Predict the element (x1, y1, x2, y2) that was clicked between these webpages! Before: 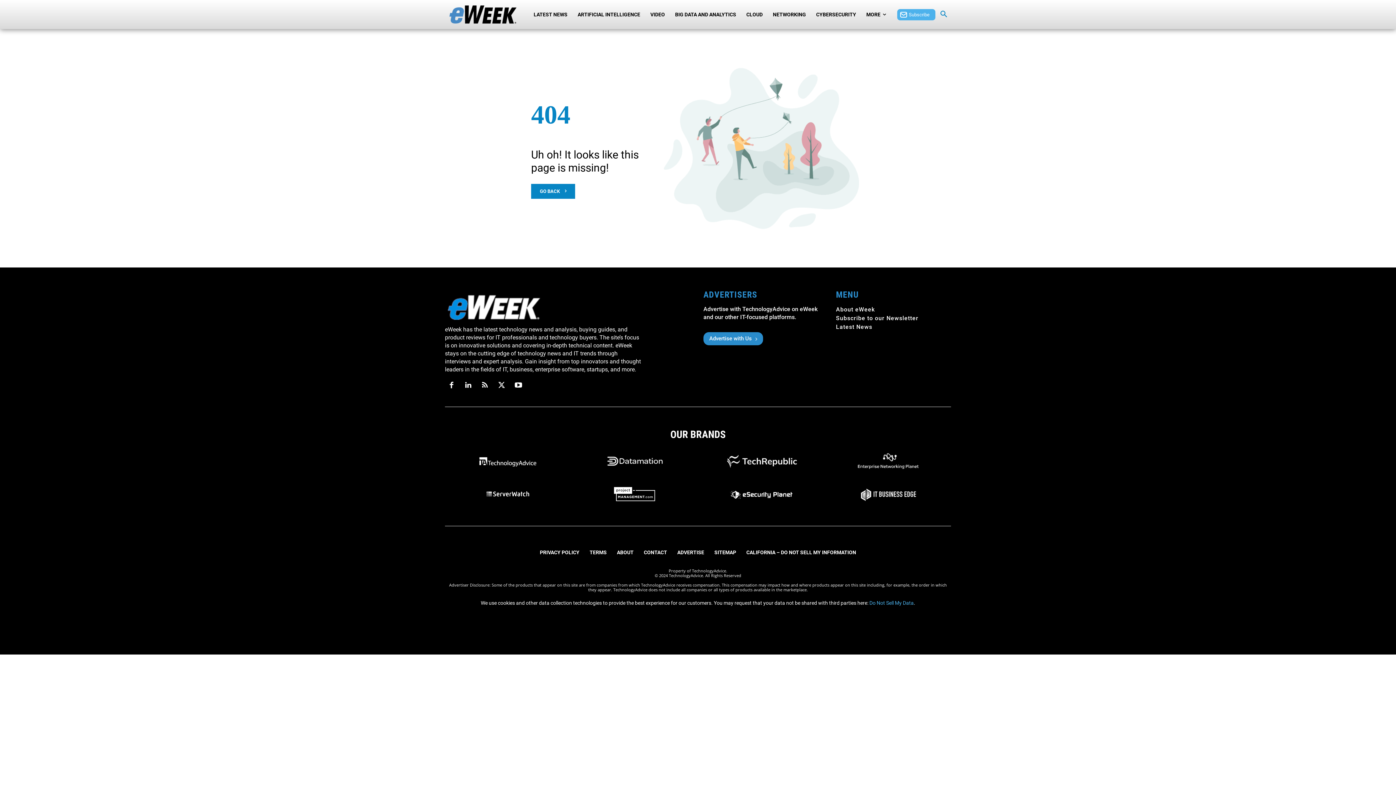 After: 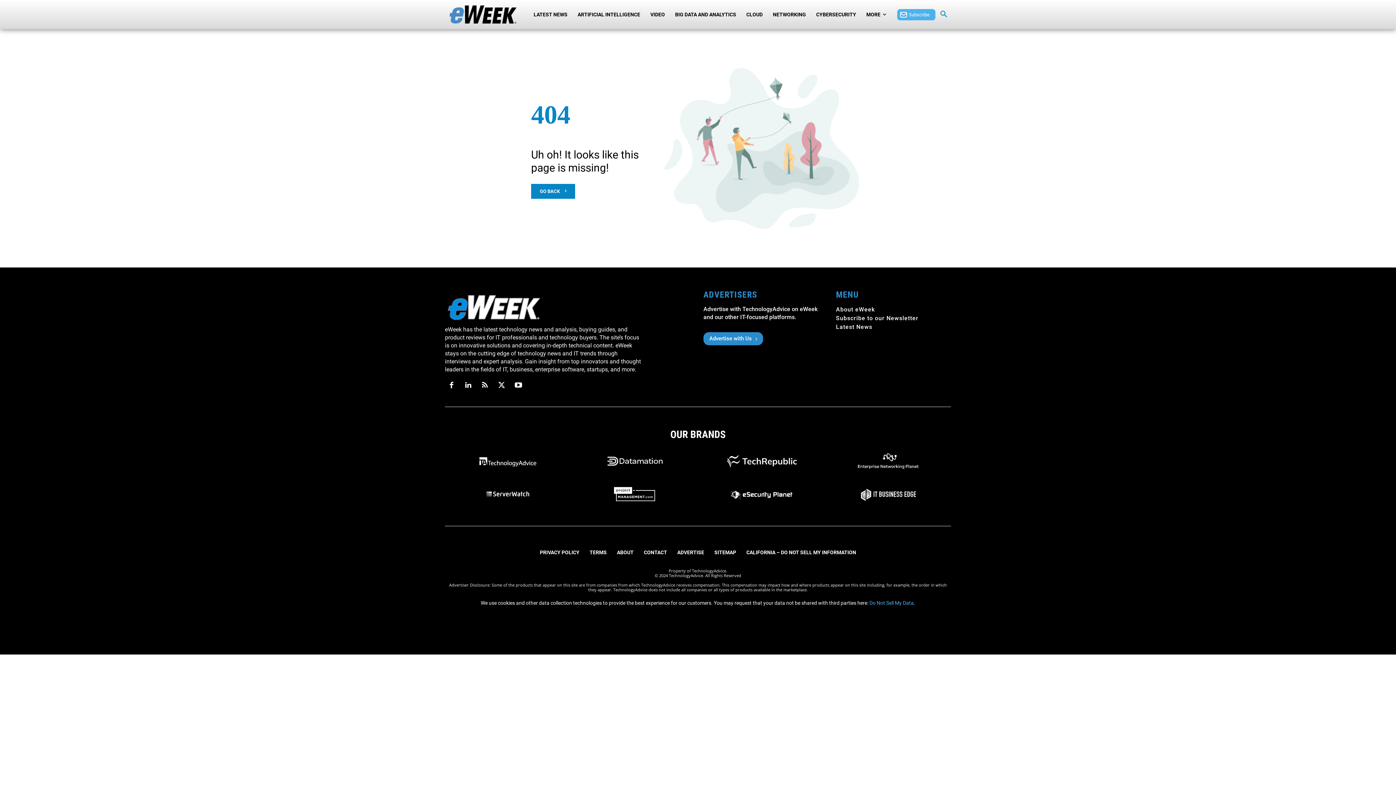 Action: bbox: (698, 454, 824, 468)